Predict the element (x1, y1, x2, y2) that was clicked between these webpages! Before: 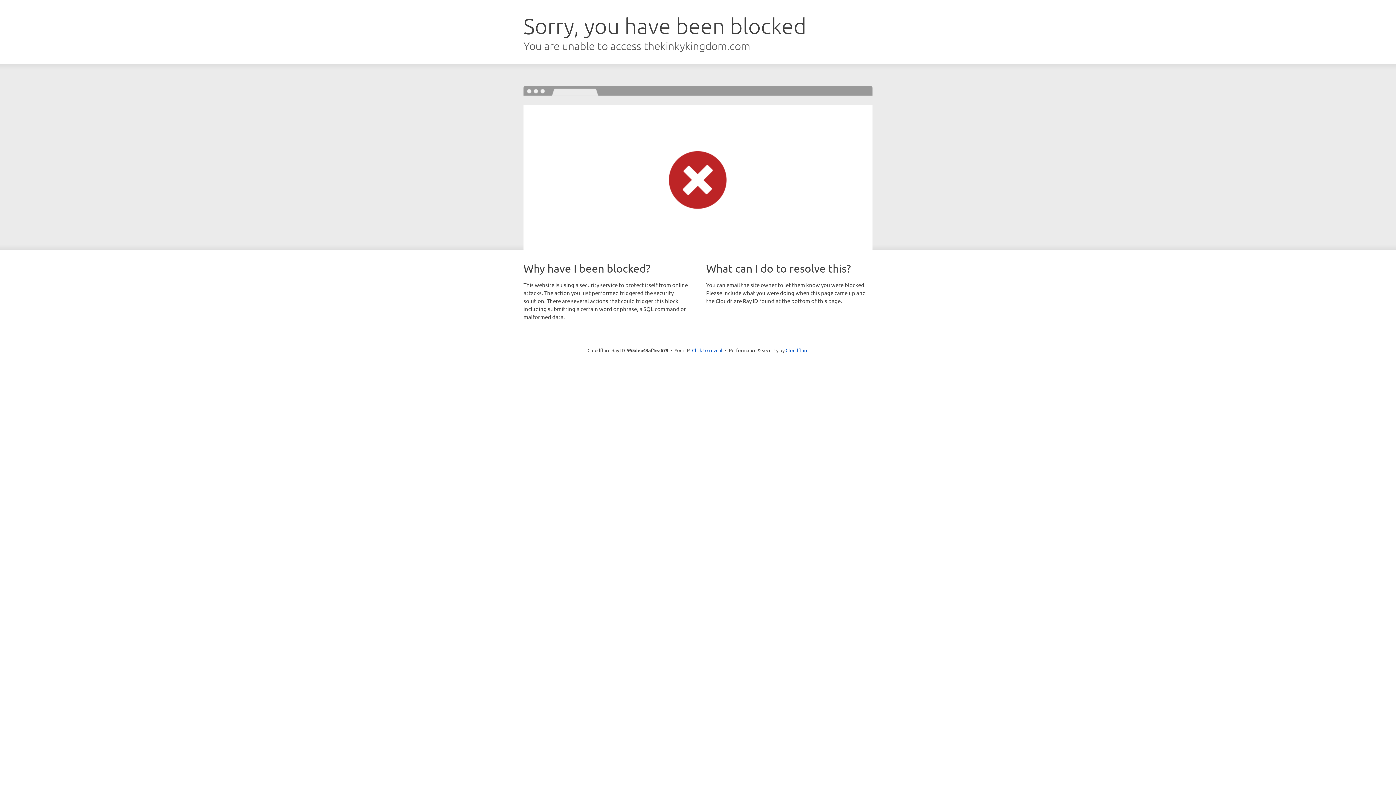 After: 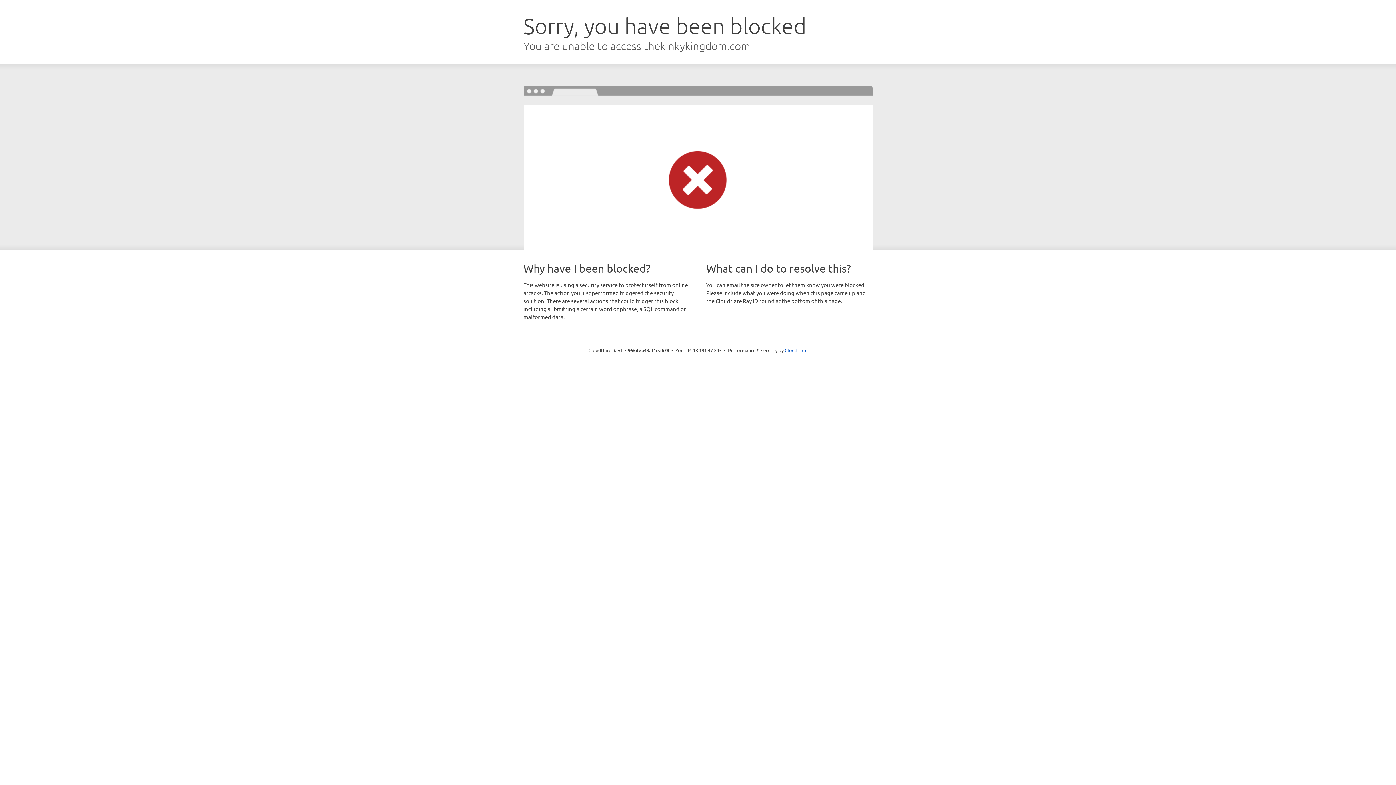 Action: bbox: (692, 346, 722, 353) label: Click to reveal